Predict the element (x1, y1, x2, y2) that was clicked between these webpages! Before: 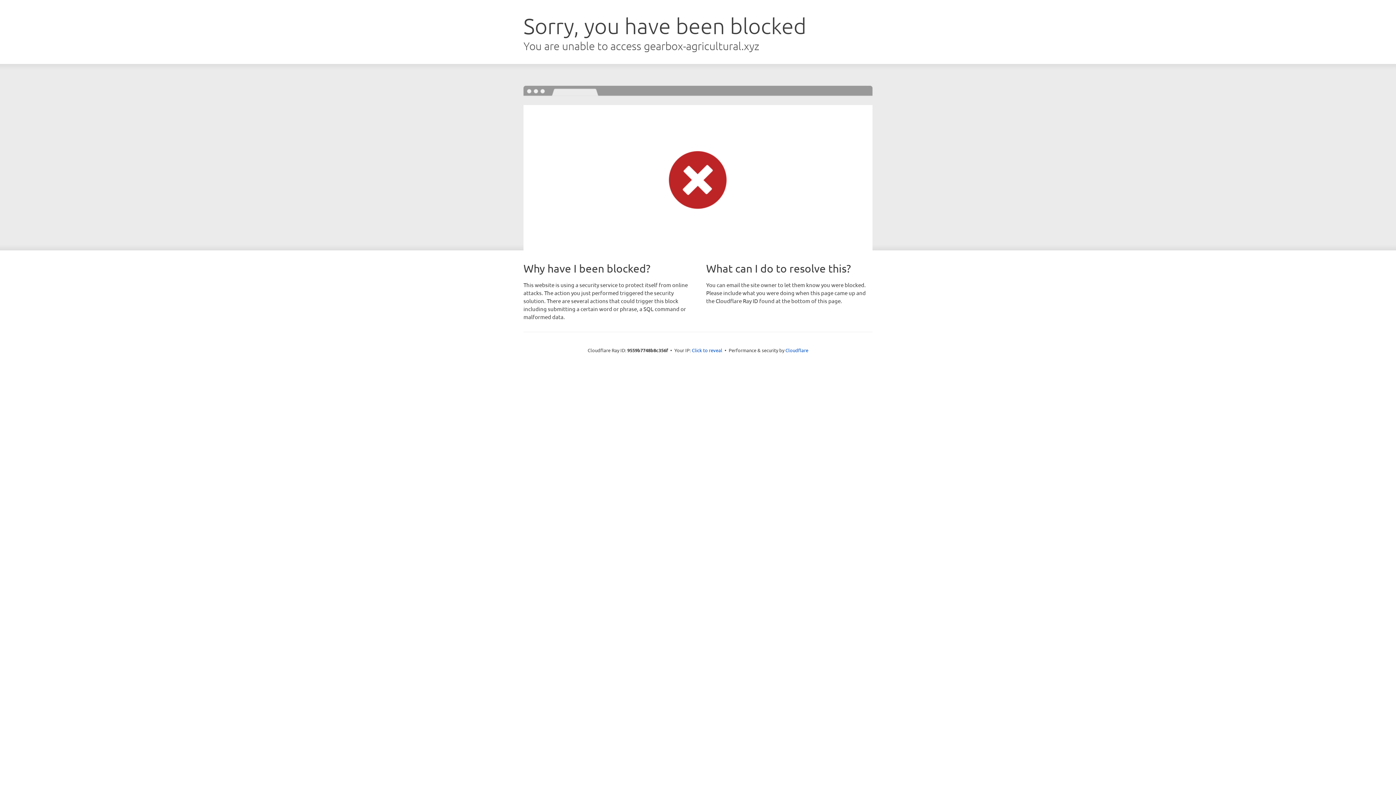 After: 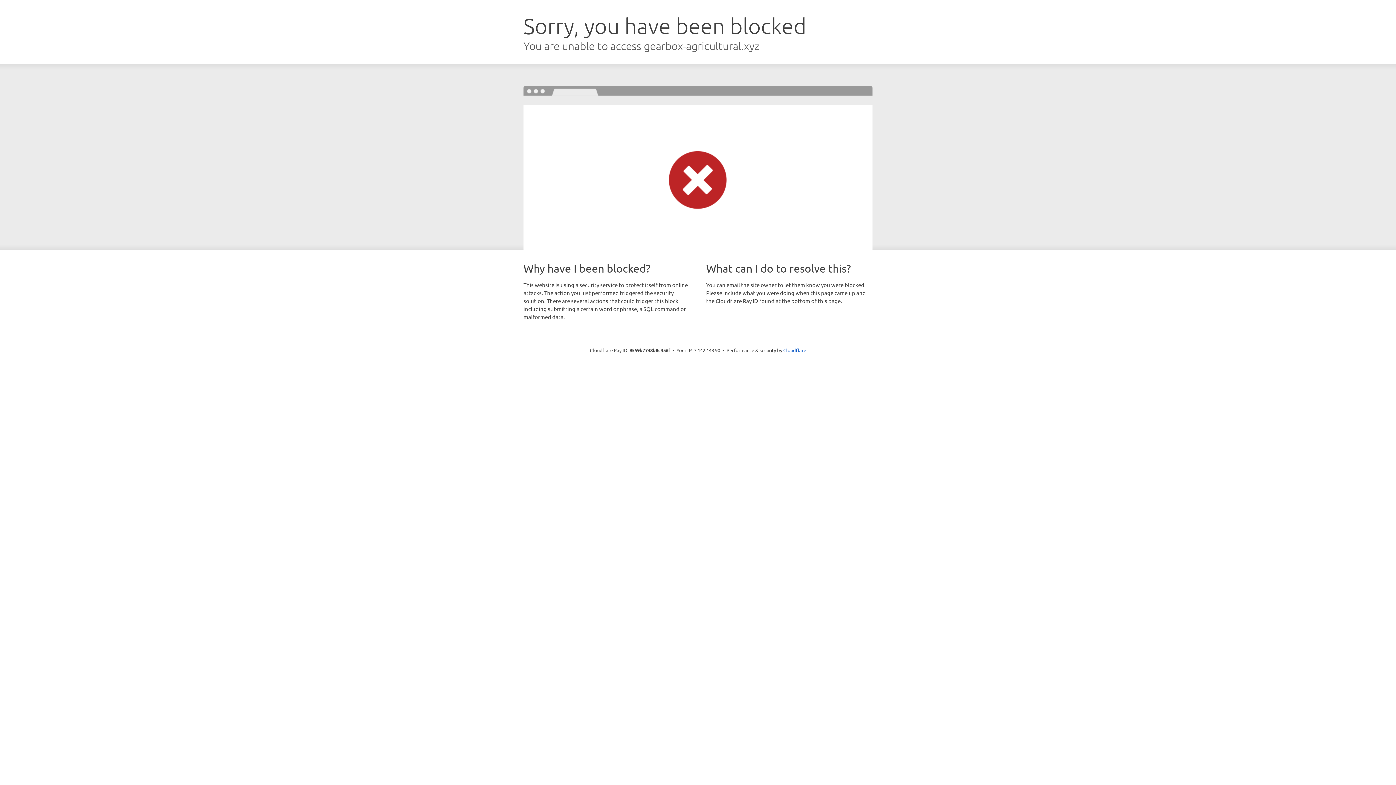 Action: bbox: (692, 346, 722, 353) label: Click to reveal